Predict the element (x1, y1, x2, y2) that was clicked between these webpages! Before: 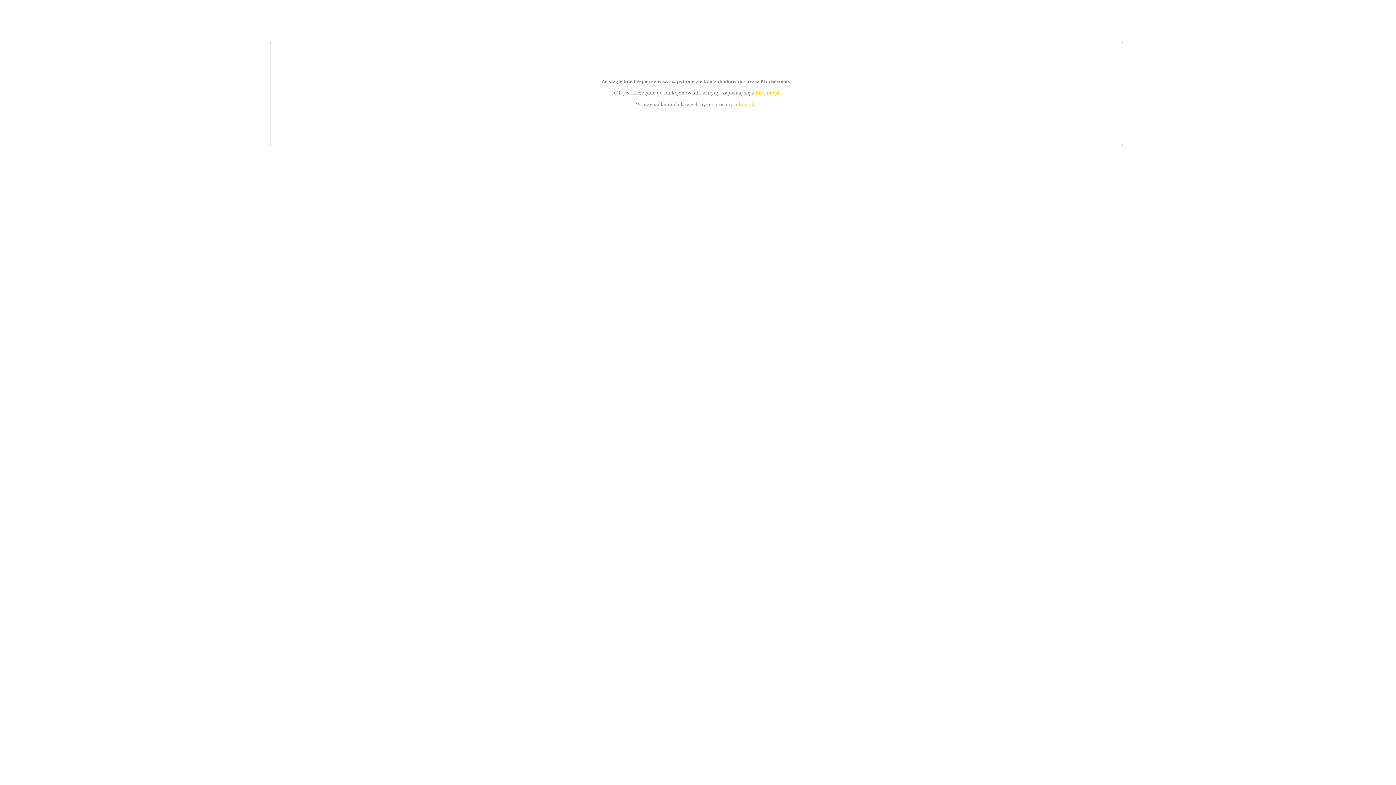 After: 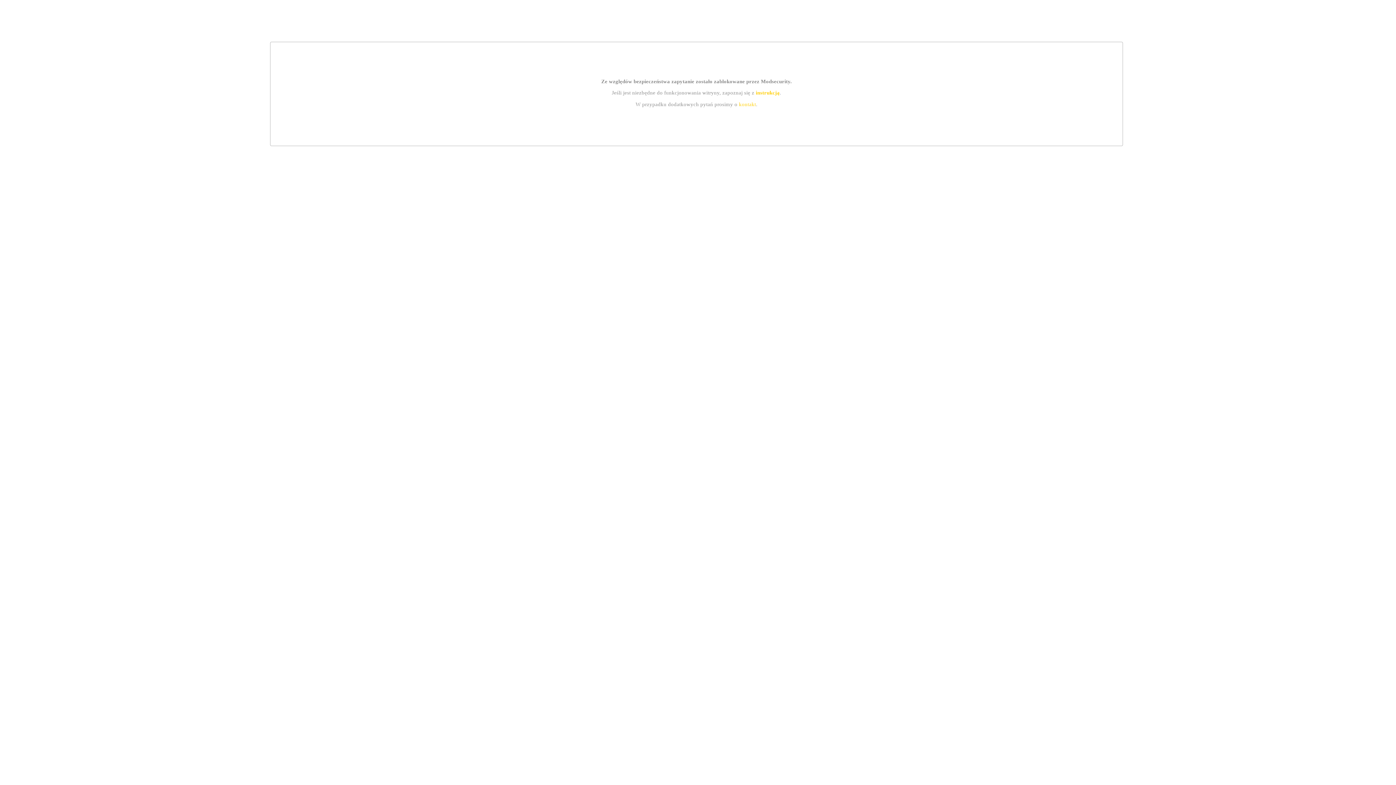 Action: label: kontakt bbox: (739, 101, 756, 107)